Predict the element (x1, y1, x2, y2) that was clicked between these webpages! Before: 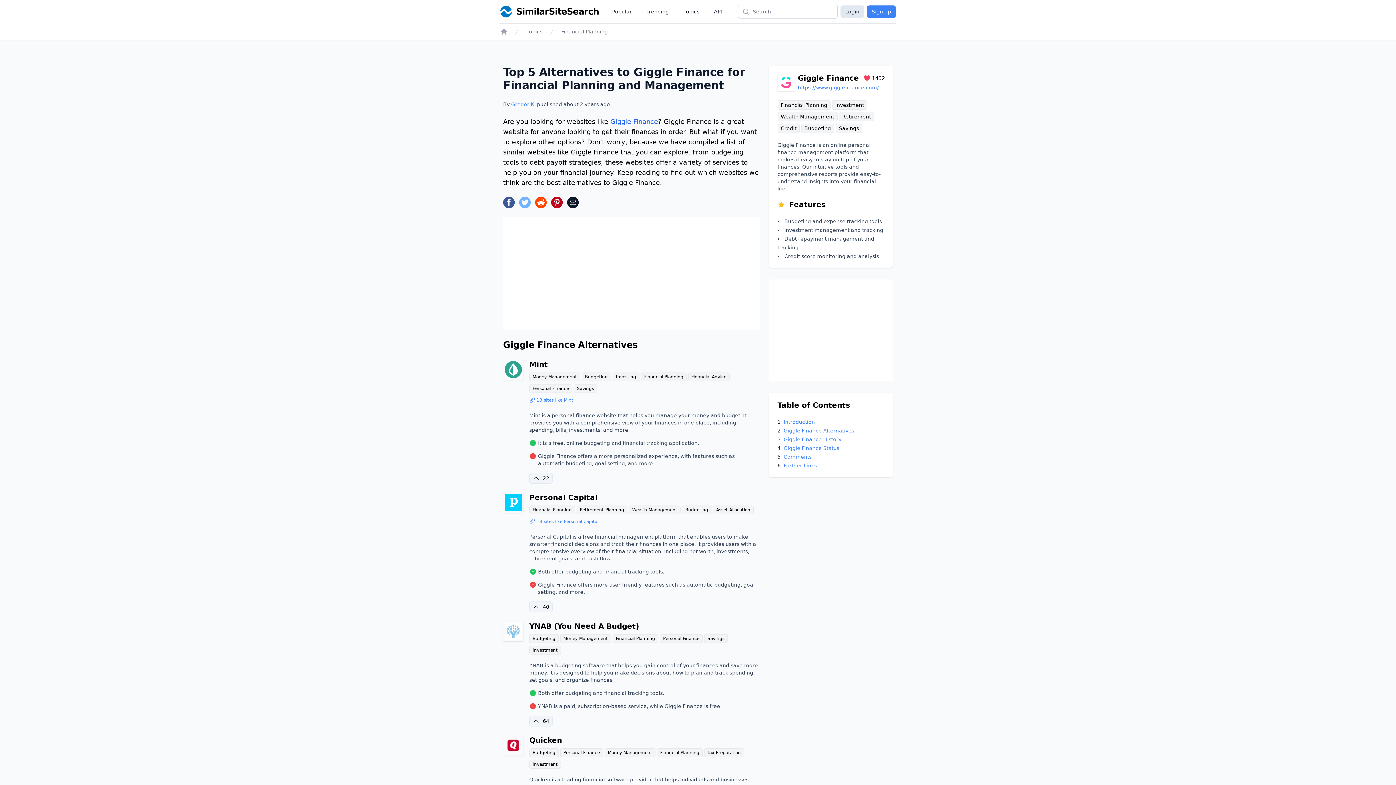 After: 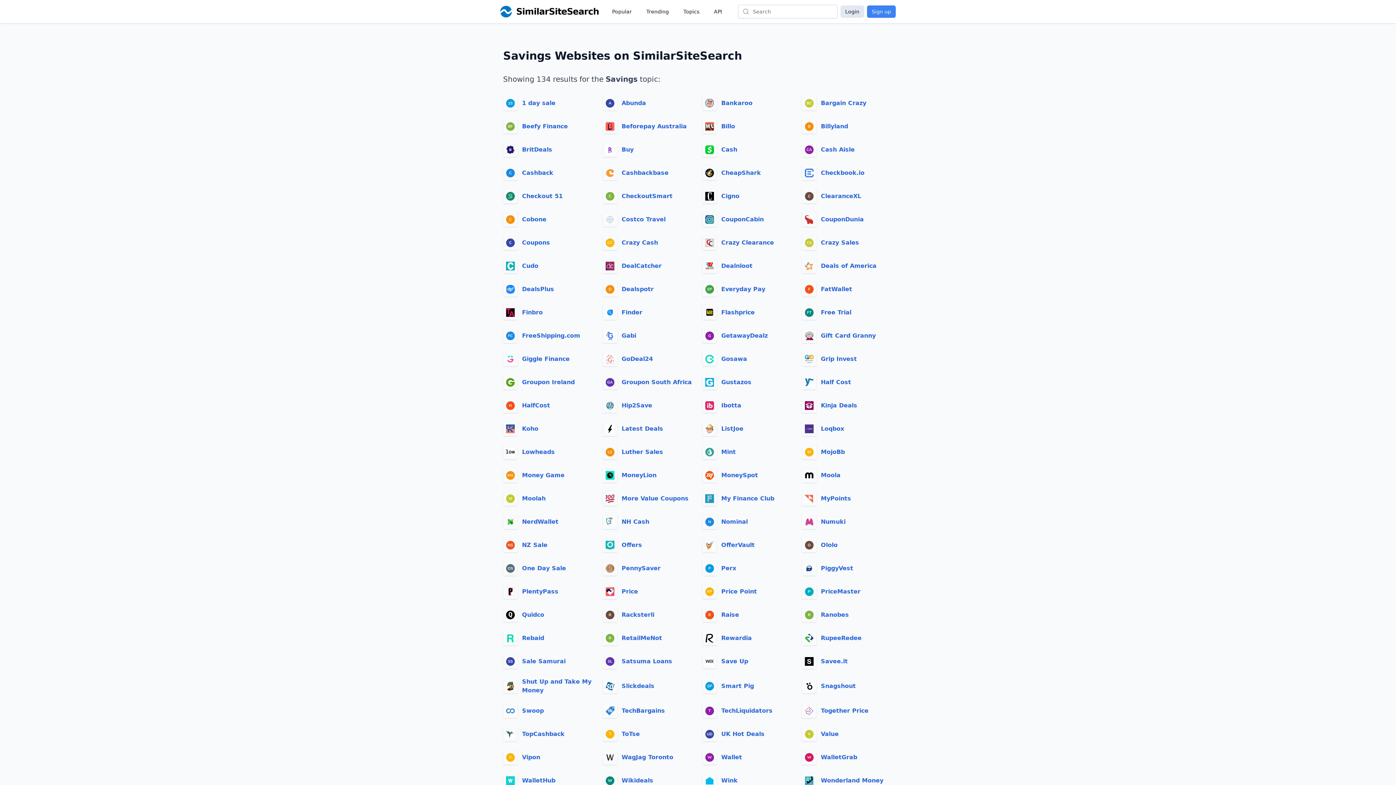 Action: bbox: (573, 384, 597, 393) label: Savings